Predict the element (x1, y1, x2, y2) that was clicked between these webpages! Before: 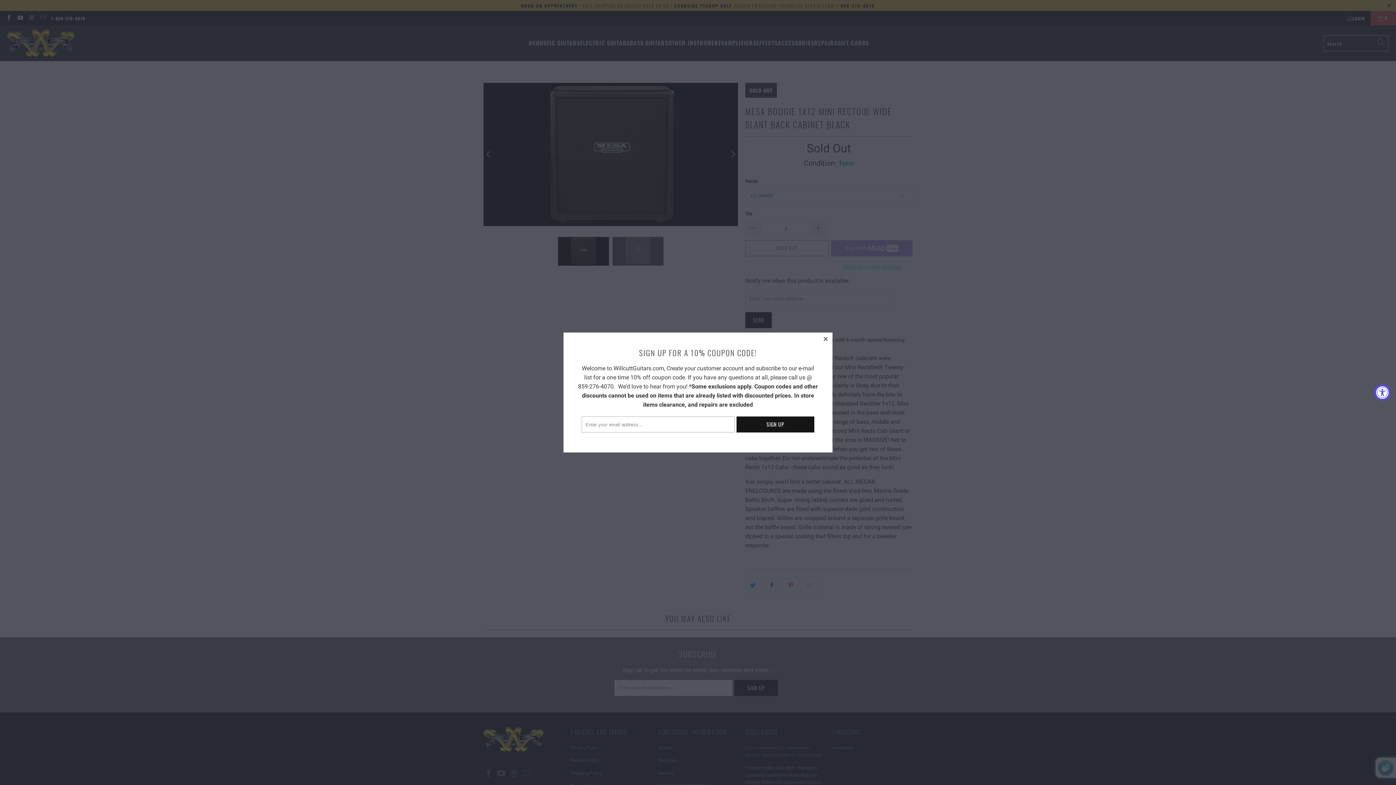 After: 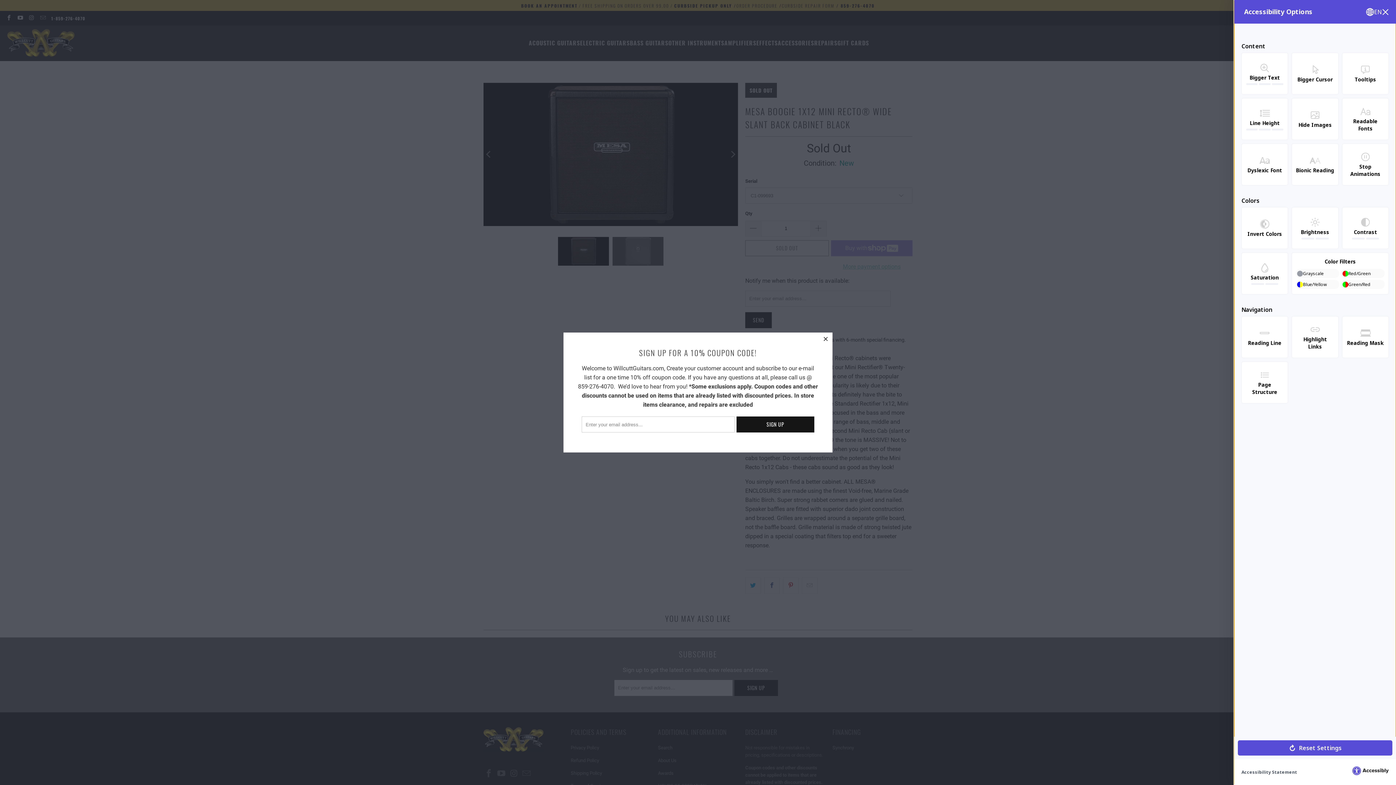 Action: bbox: (1374, 384, 1390, 400) label: Accessibility Widget, click to open